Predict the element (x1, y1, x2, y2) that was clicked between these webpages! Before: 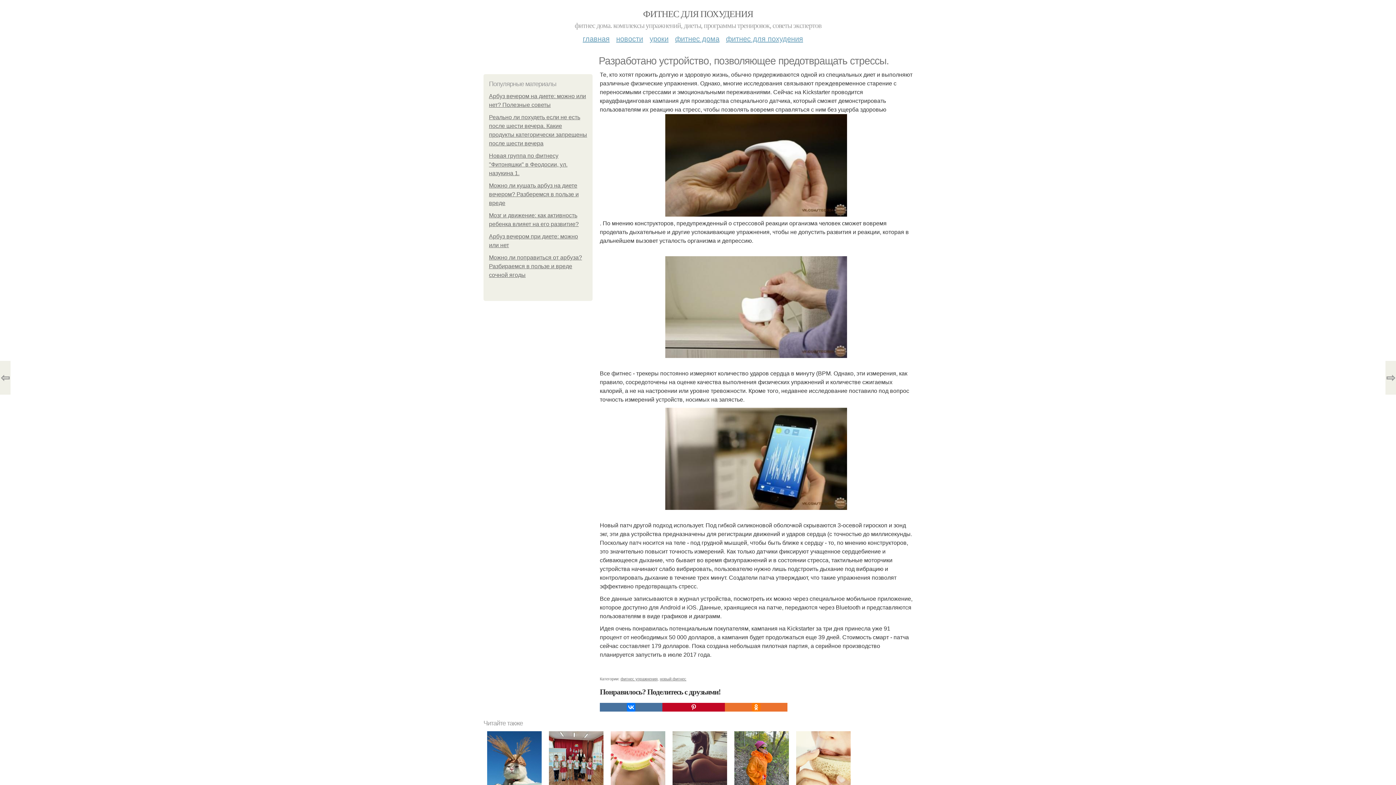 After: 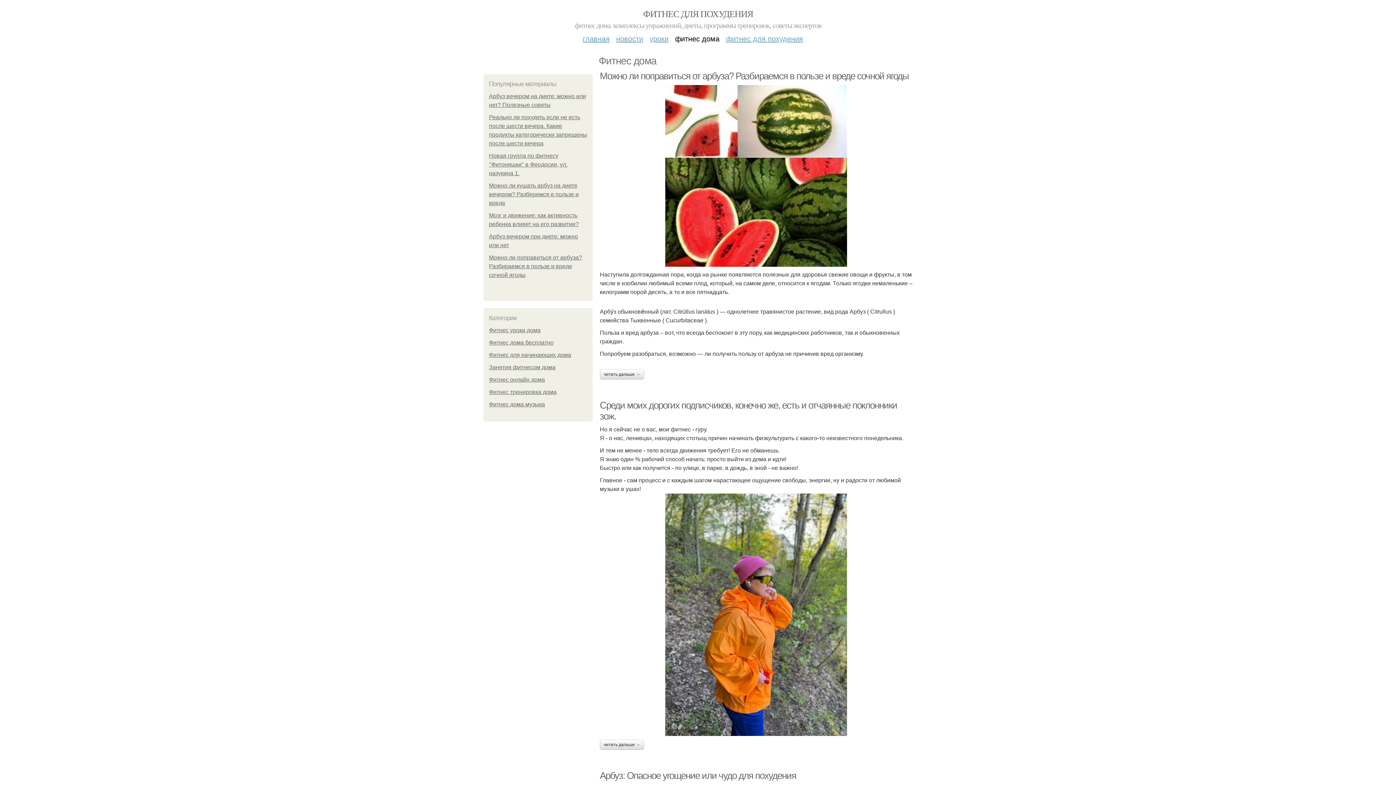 Action: bbox: (675, 29, 719, 42) label: фитнес дома